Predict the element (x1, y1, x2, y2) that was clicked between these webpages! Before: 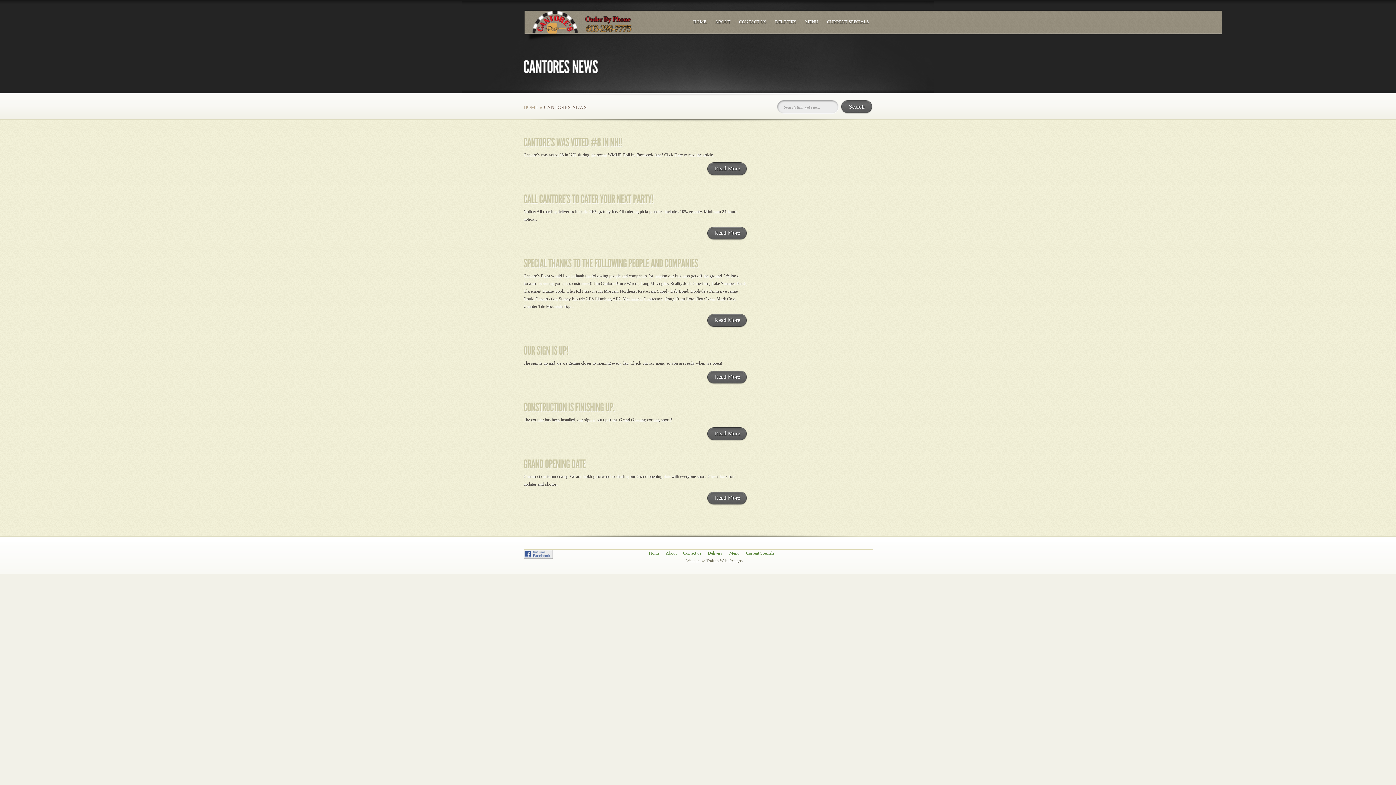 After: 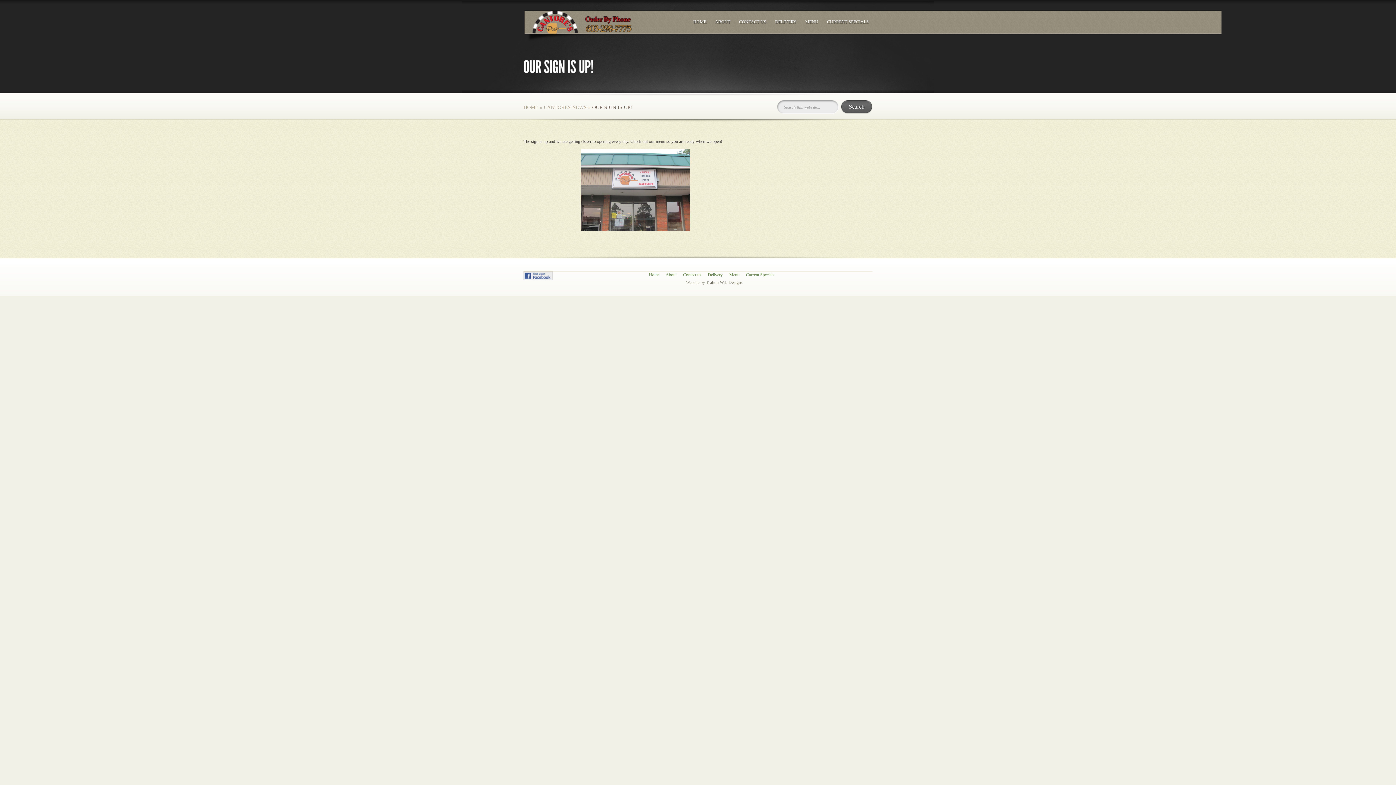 Action: bbox: (707, 370, 747, 384) label: Read More